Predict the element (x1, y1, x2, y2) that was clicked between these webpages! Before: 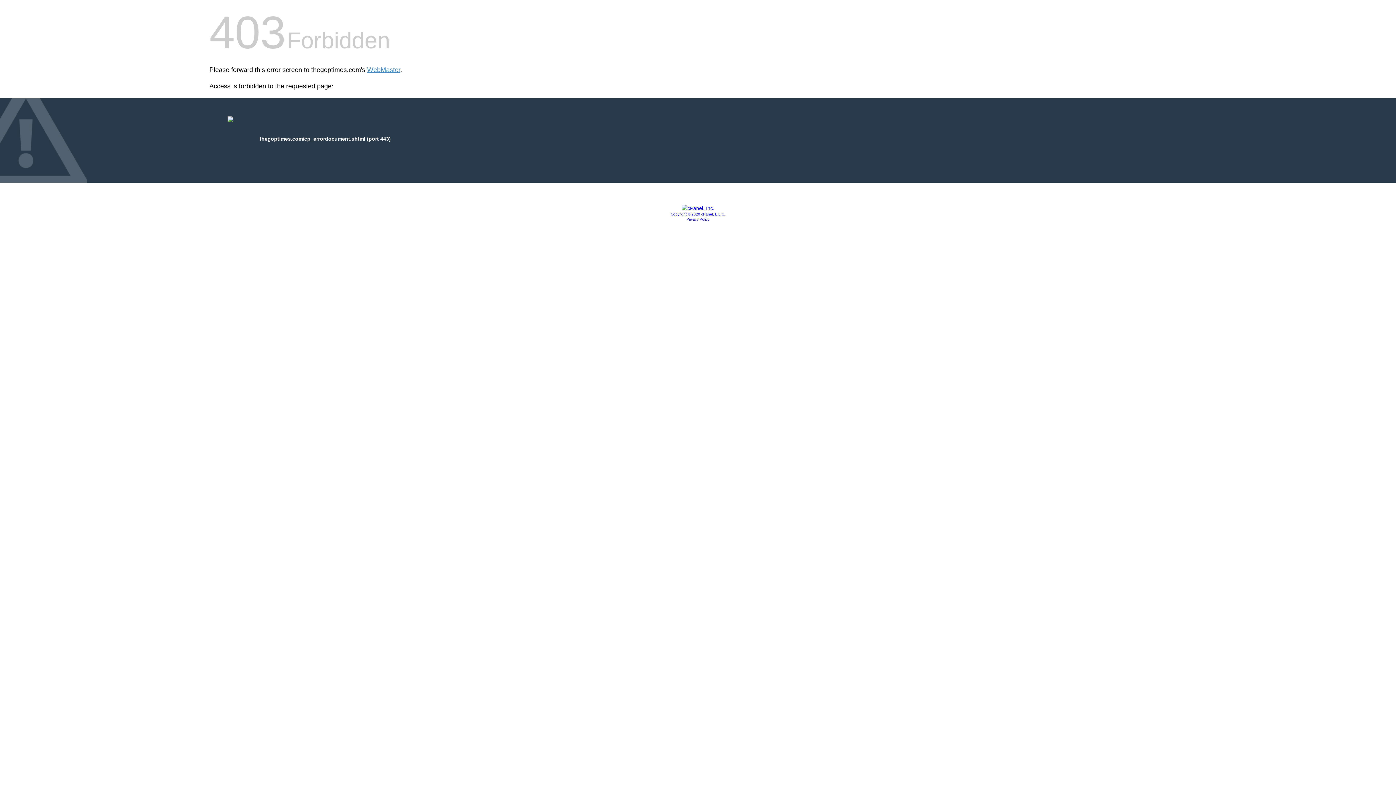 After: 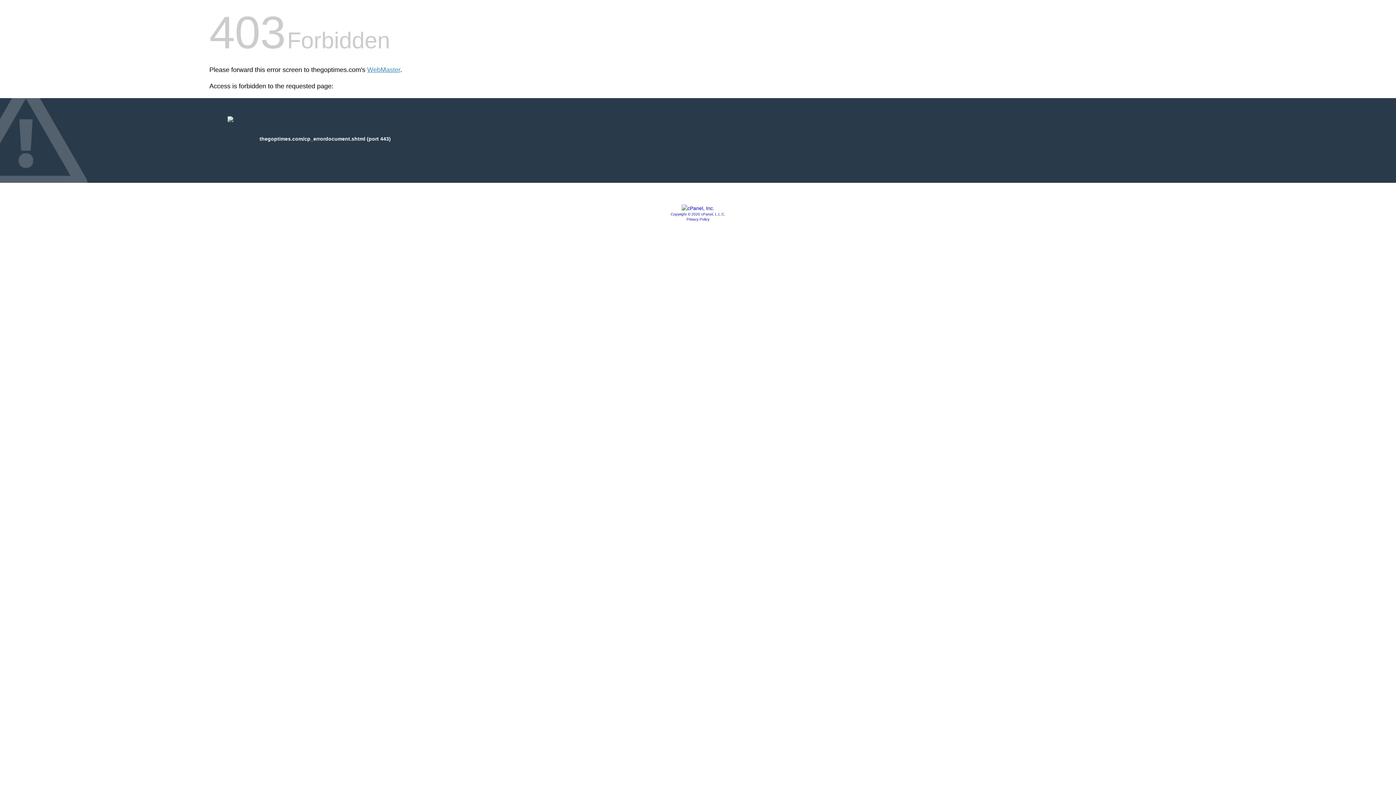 Action: label: Privacy Policy bbox: (686, 217, 709, 221)